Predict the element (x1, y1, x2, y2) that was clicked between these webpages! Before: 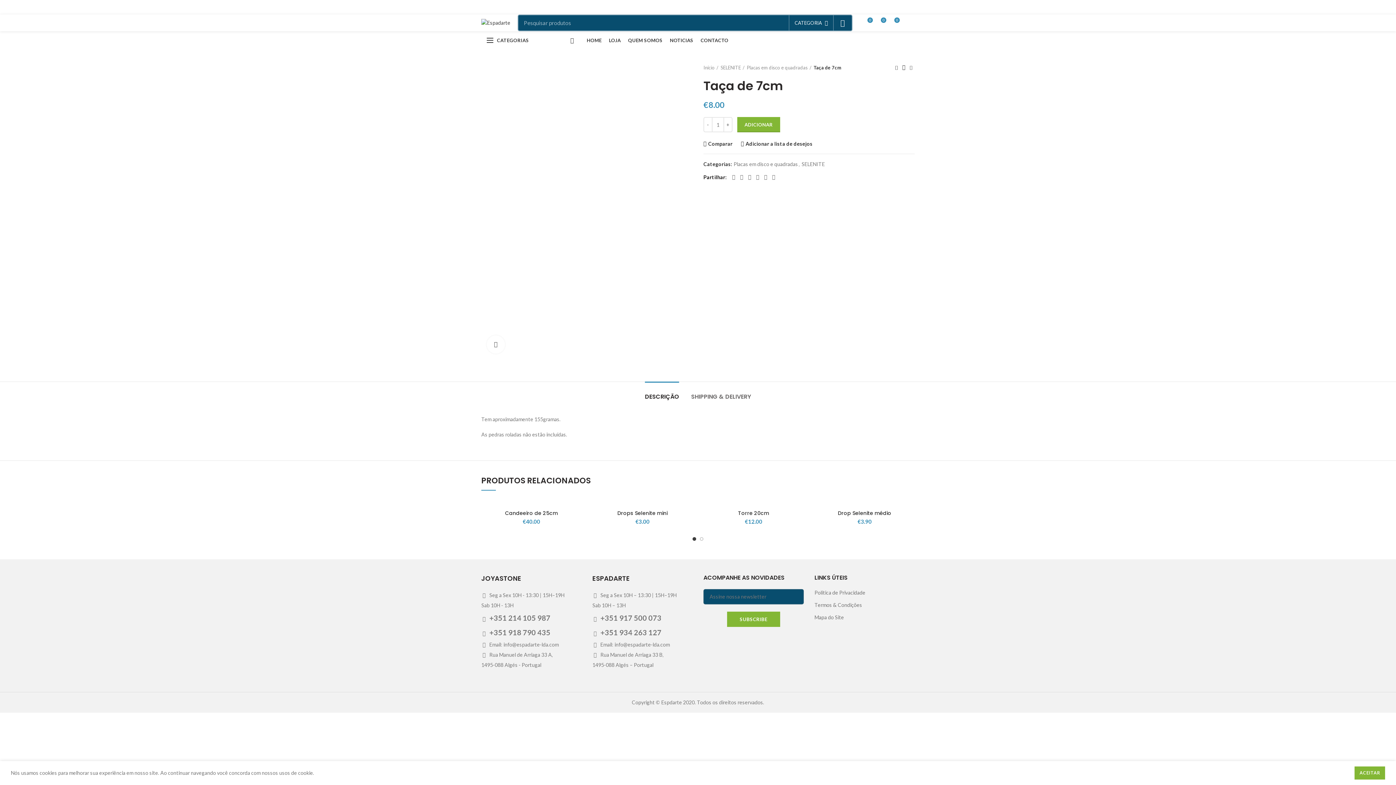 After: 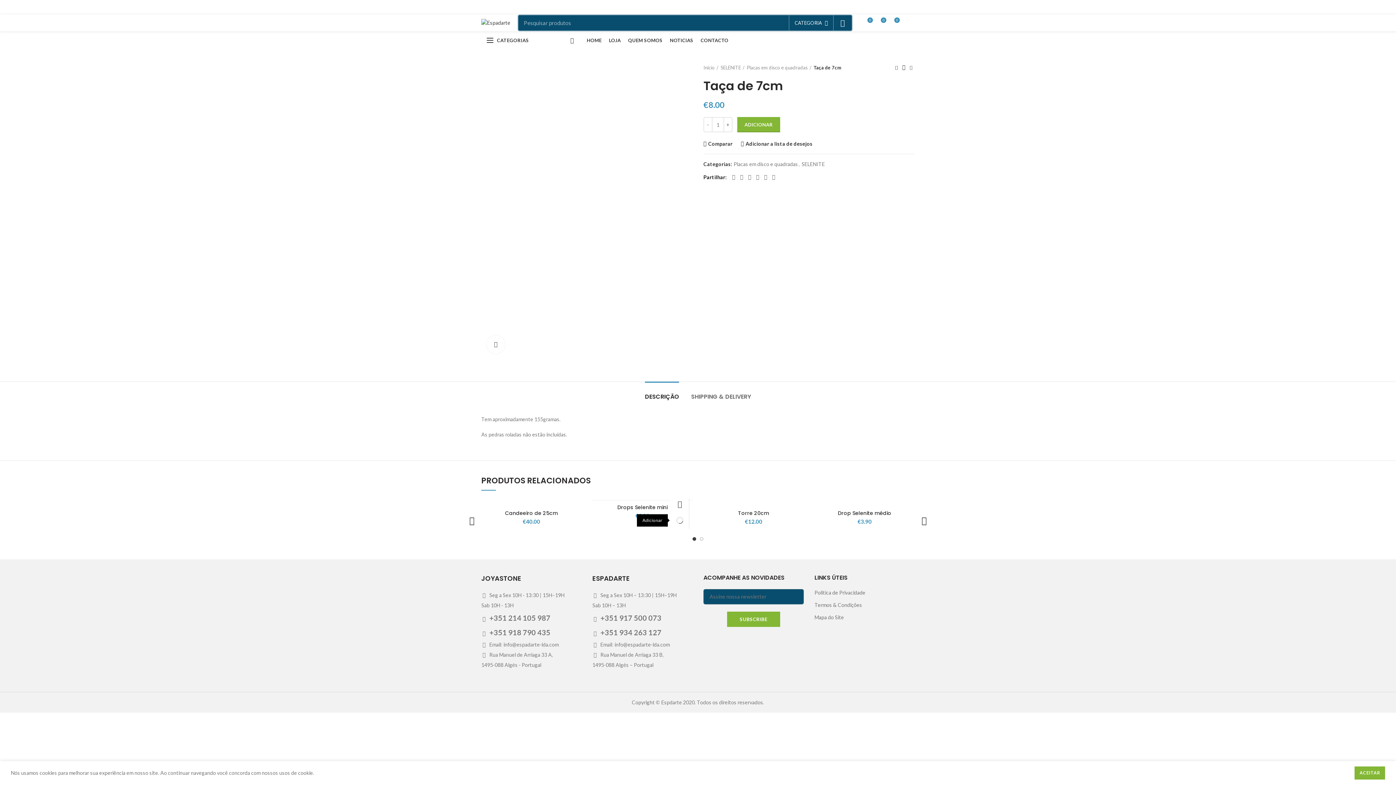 Action: bbox: (678, 518, 696, 534) label: Adicionar “Drops Selenite mini” ao seu cesto